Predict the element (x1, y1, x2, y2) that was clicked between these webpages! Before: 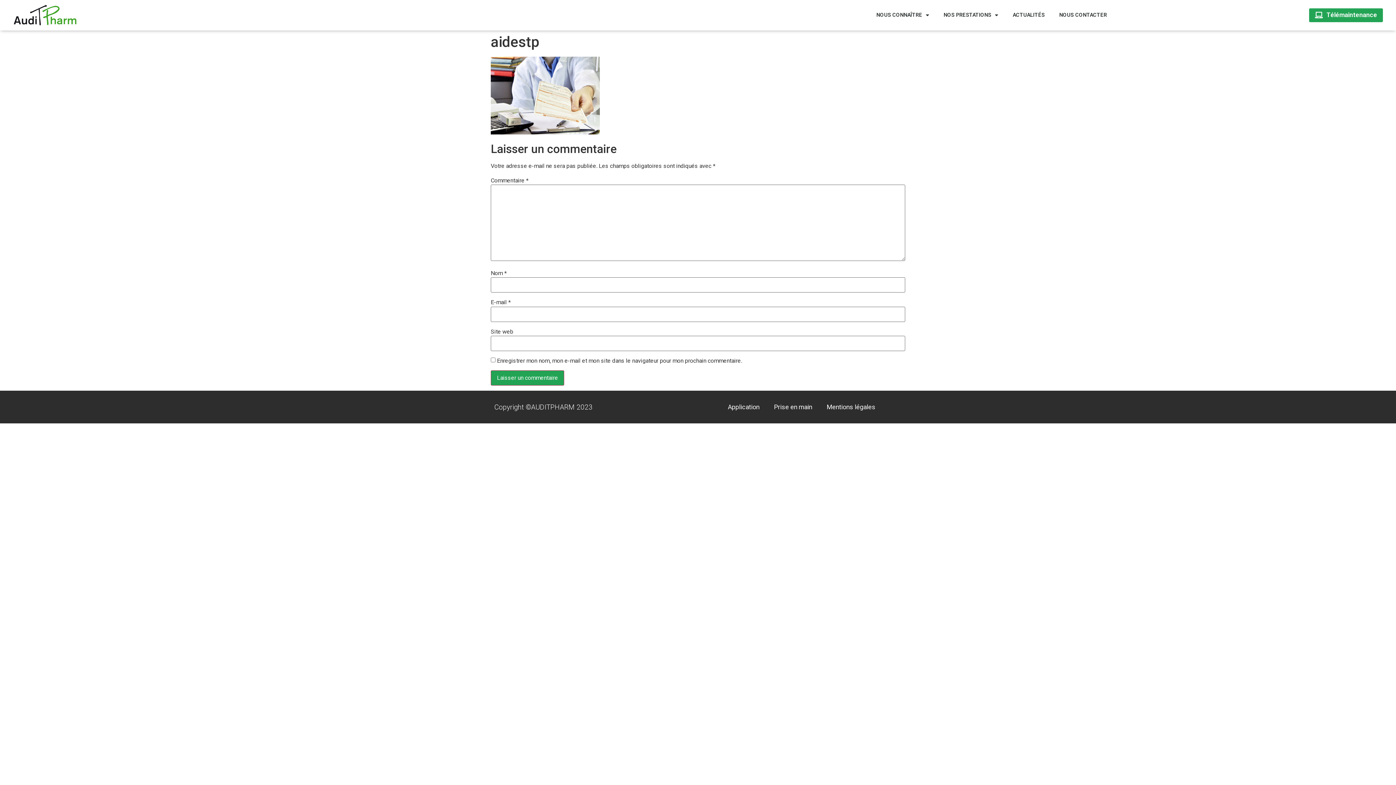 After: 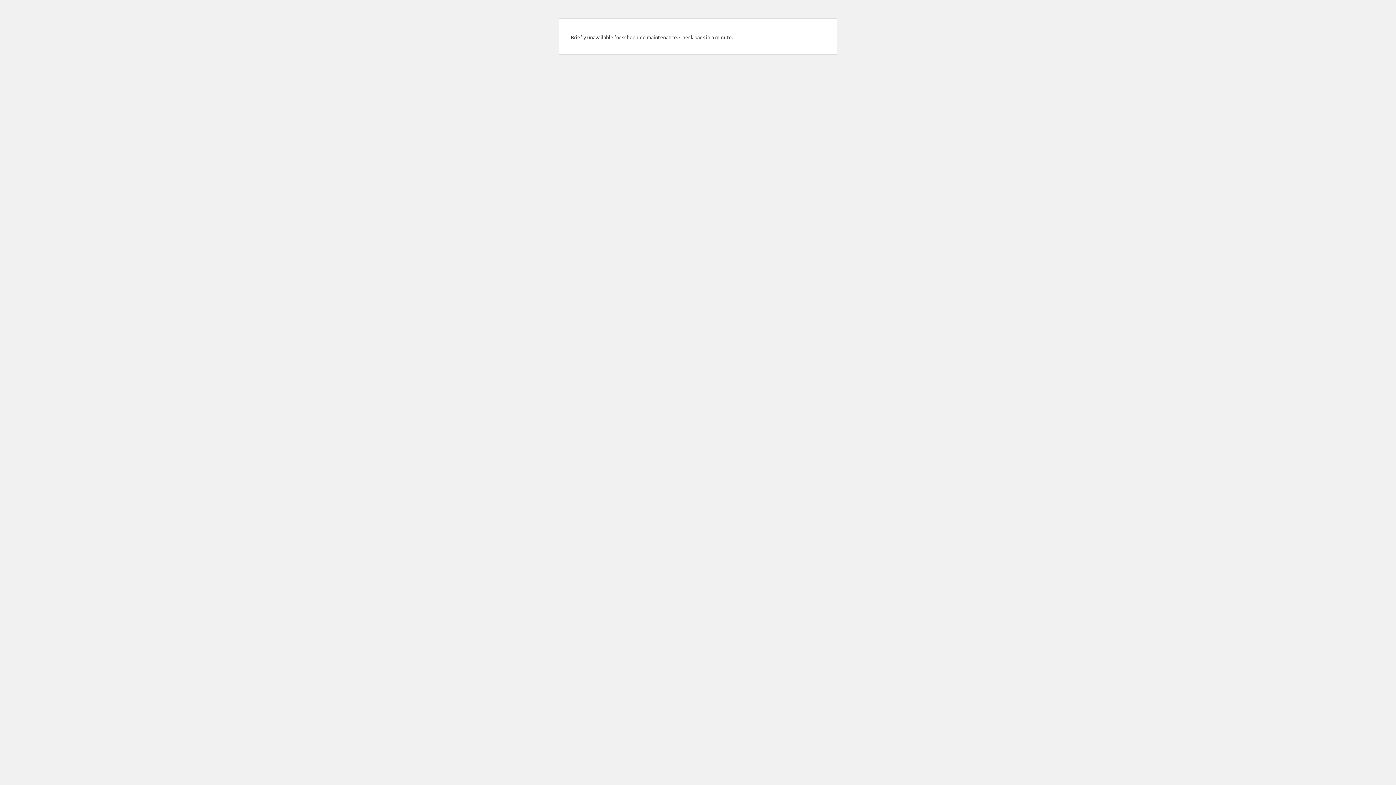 Action: label: Mentions légales bbox: (819, 398, 882, 415)